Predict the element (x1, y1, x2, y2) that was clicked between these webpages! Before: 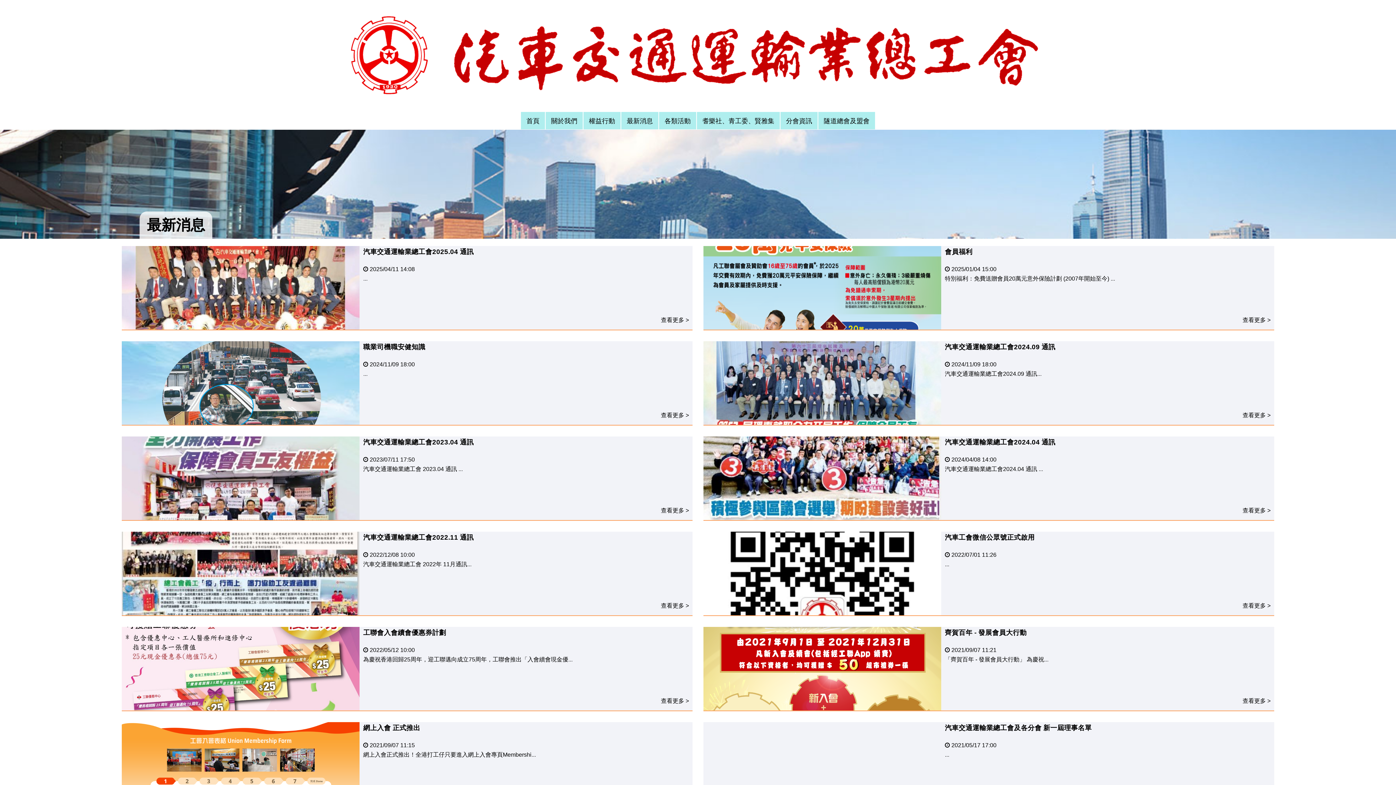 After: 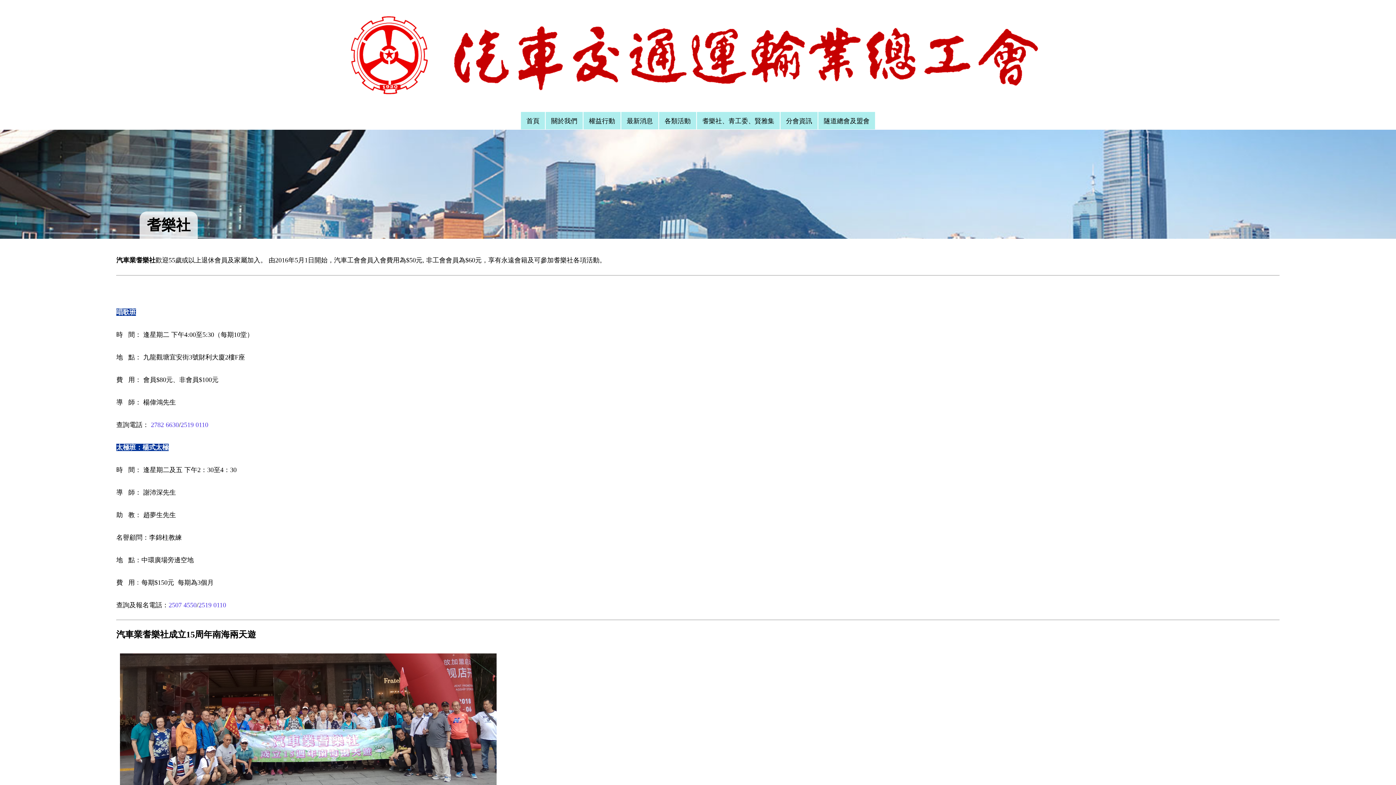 Action: bbox: (696, 111, 780, 129) label: 耆樂社、青工委、賢雅集